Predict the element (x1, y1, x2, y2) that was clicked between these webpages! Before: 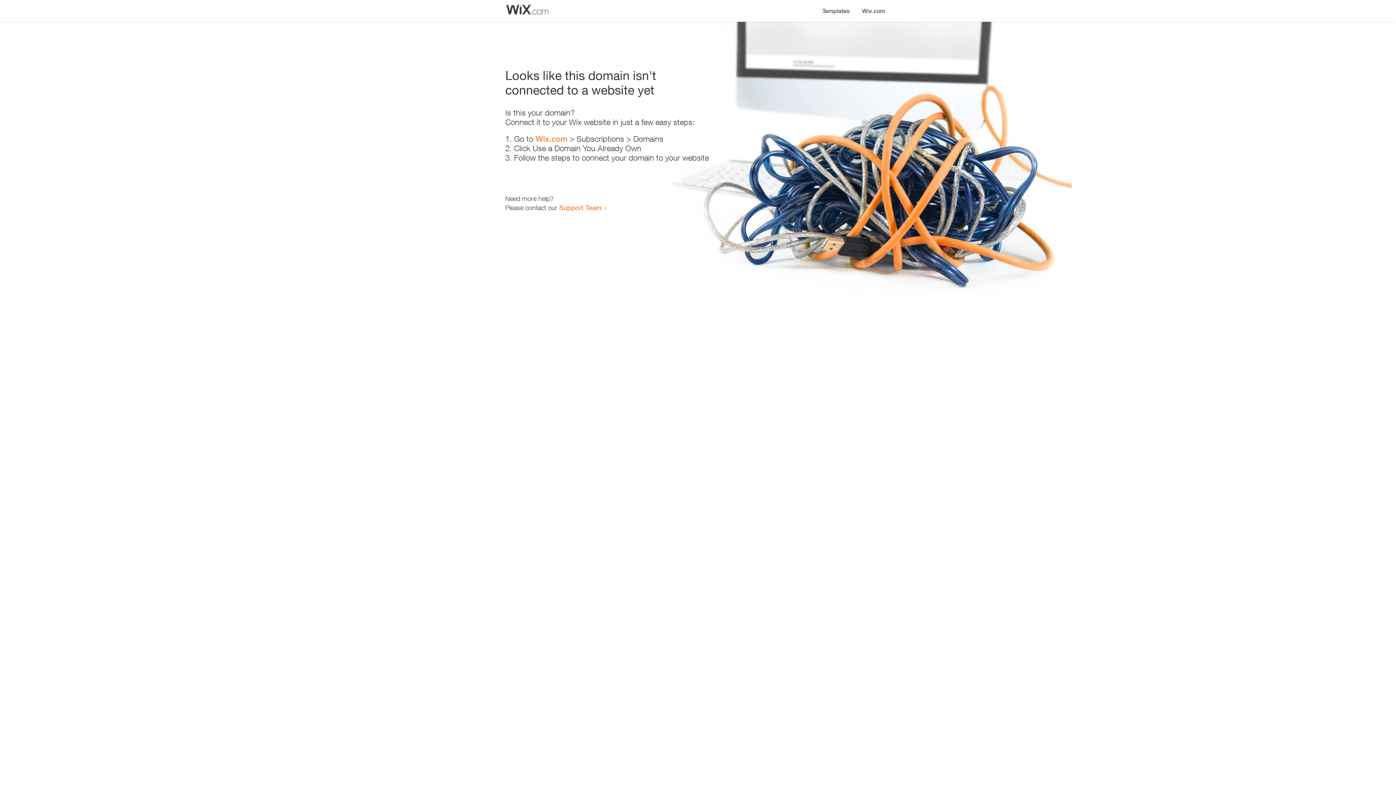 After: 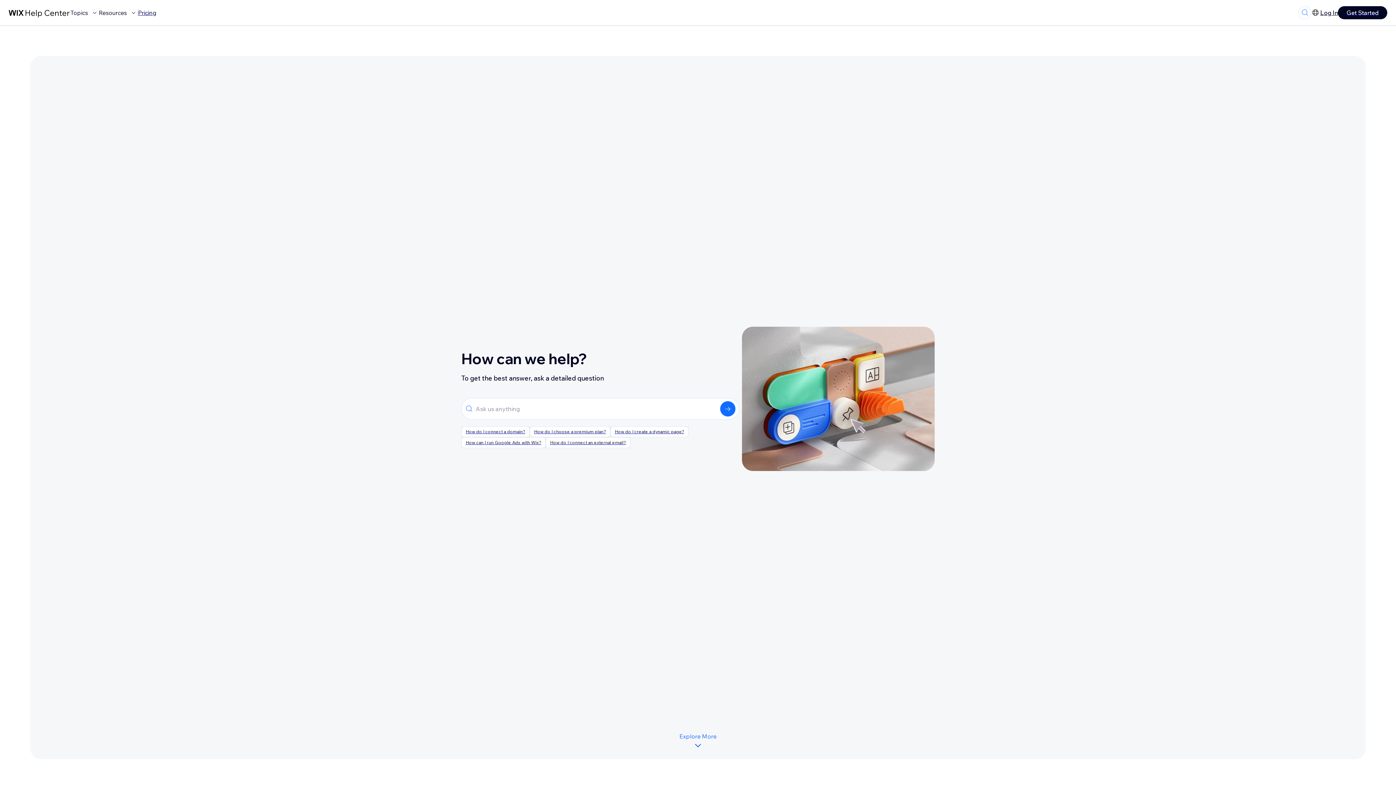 Action: bbox: (559, 203, 601, 211) label: Support Team